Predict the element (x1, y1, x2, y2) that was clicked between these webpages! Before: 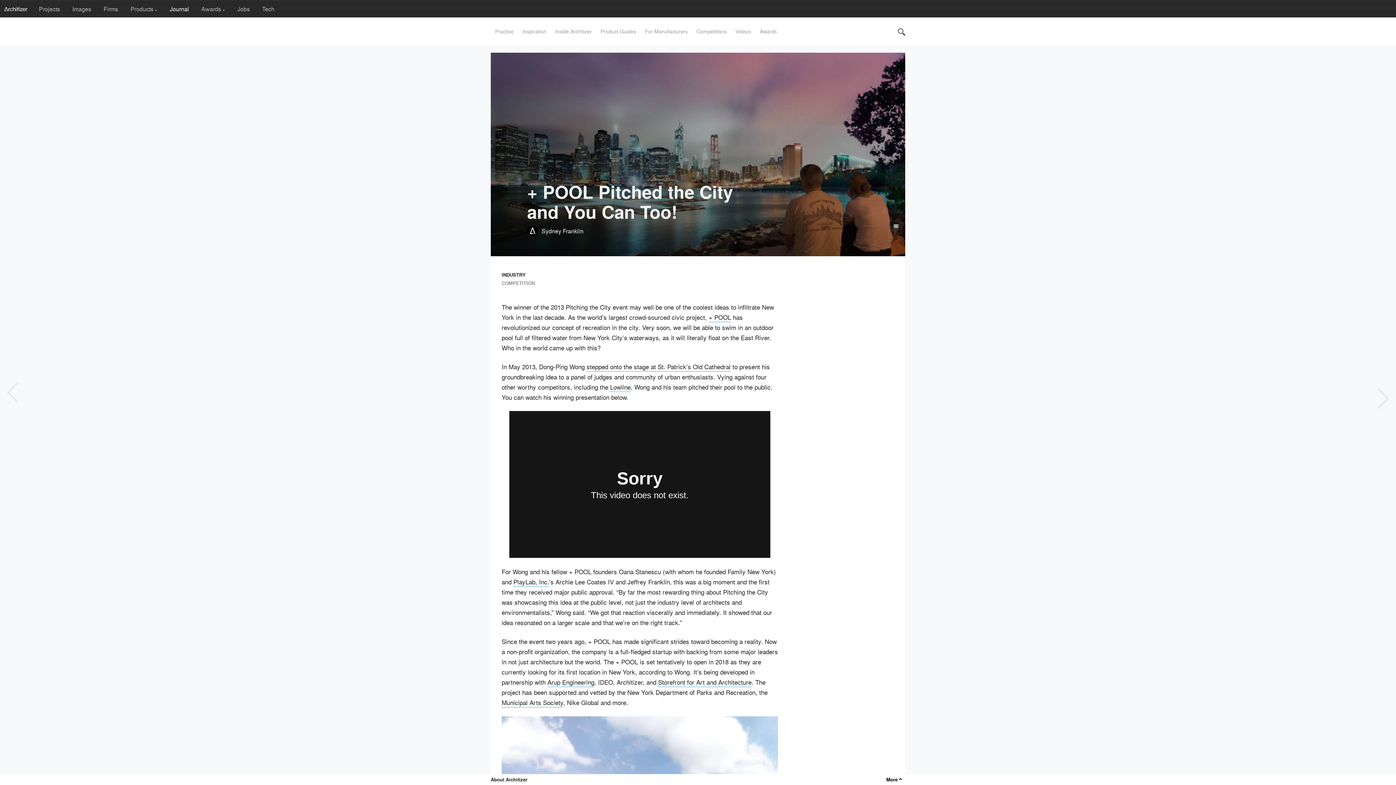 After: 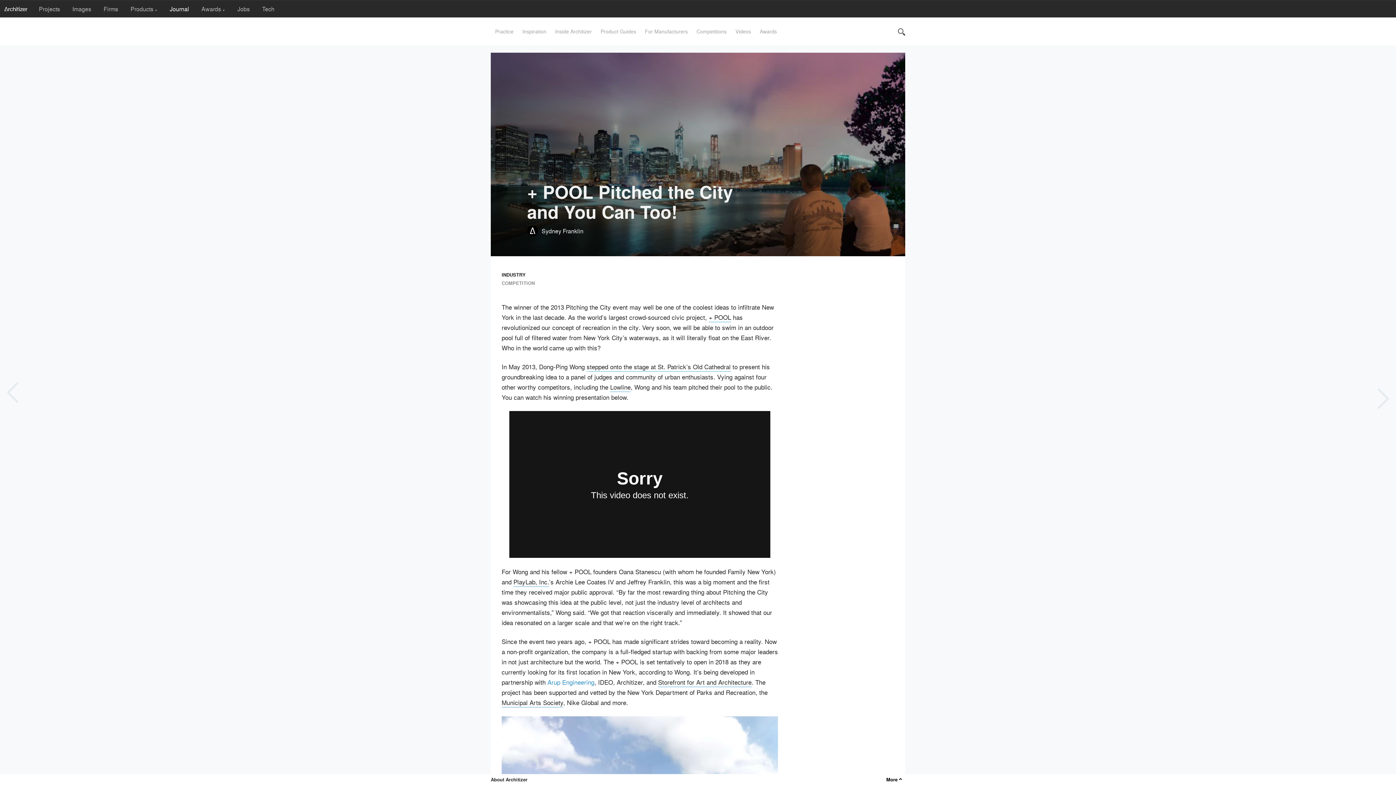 Action: bbox: (547, 677, 594, 687) label: Arup Engineering